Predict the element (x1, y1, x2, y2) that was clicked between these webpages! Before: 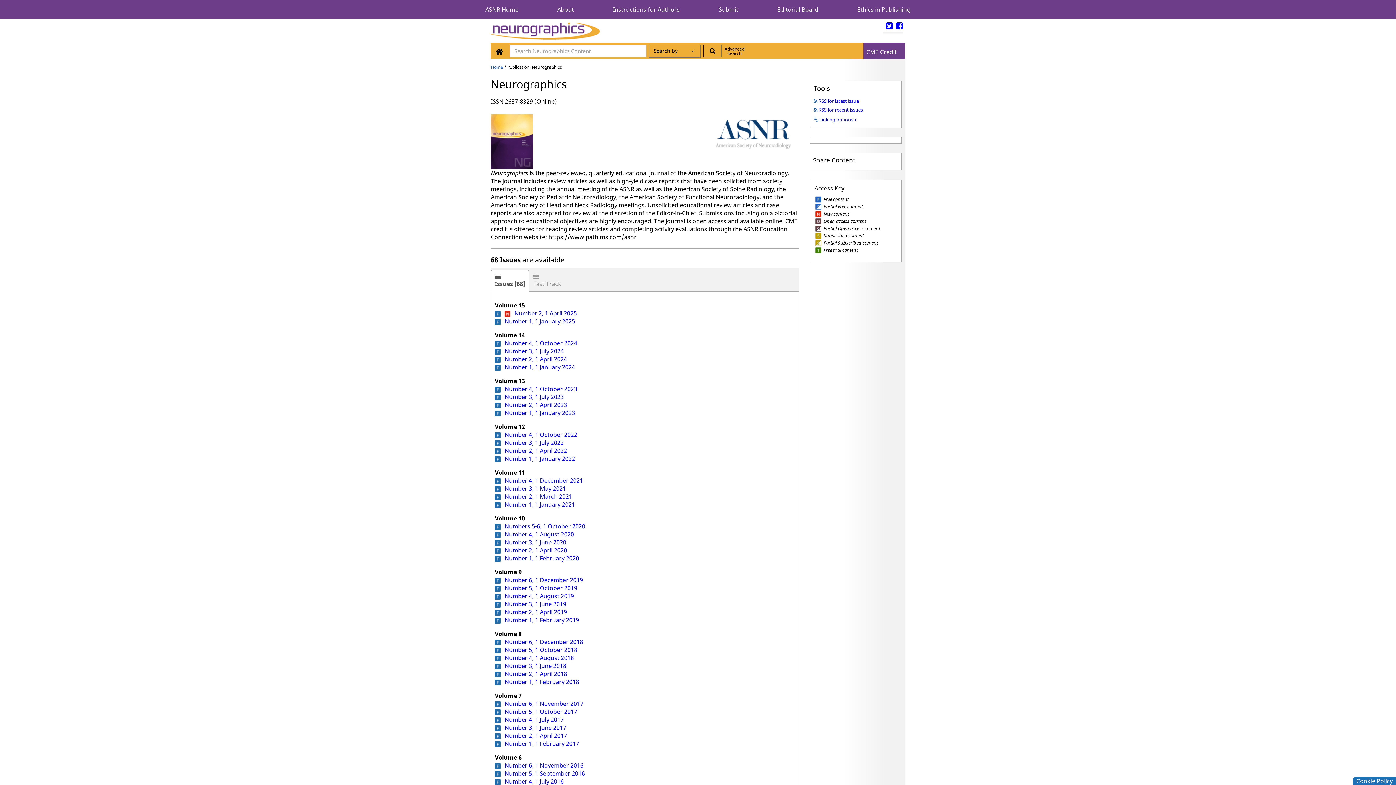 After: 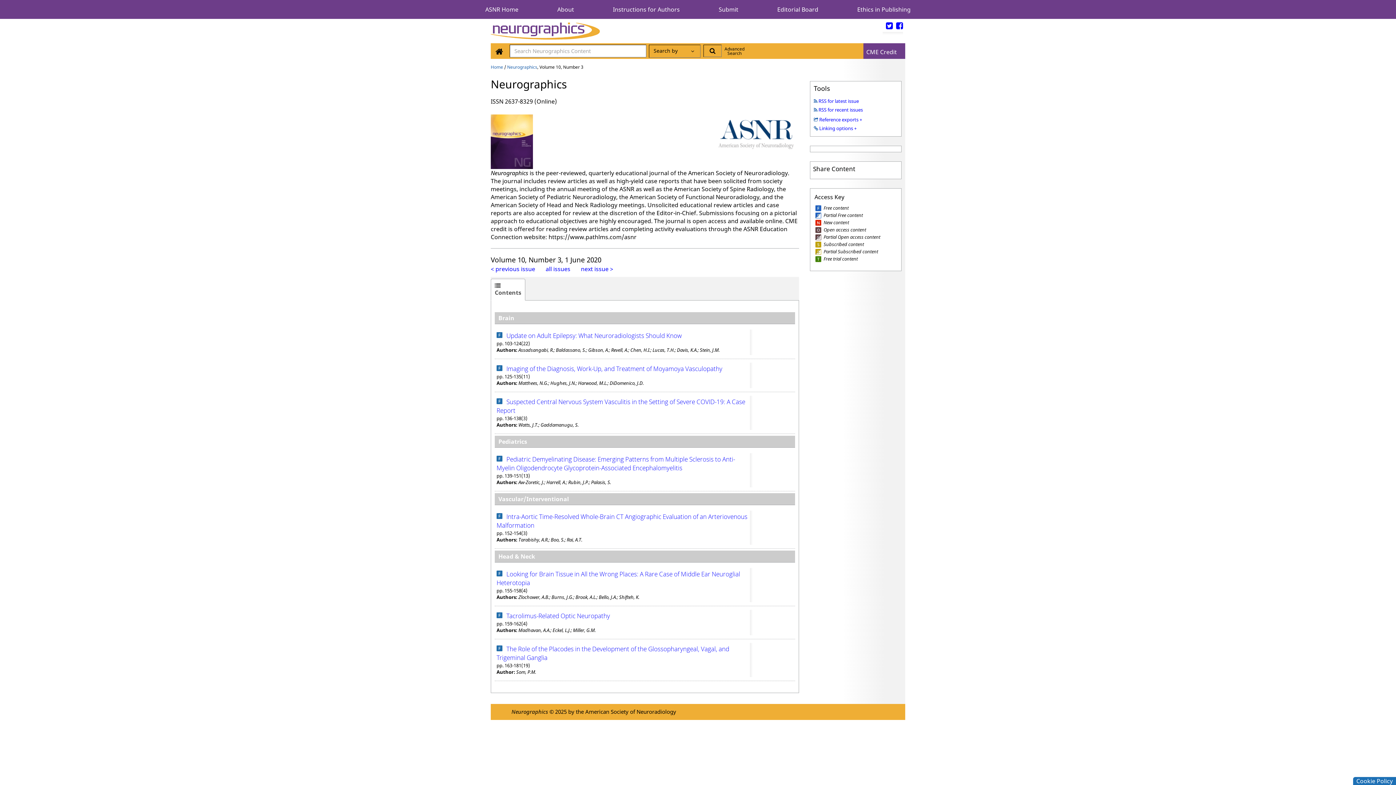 Action: label: Number 3, 1 June 2020 bbox: (504, 538, 566, 546)